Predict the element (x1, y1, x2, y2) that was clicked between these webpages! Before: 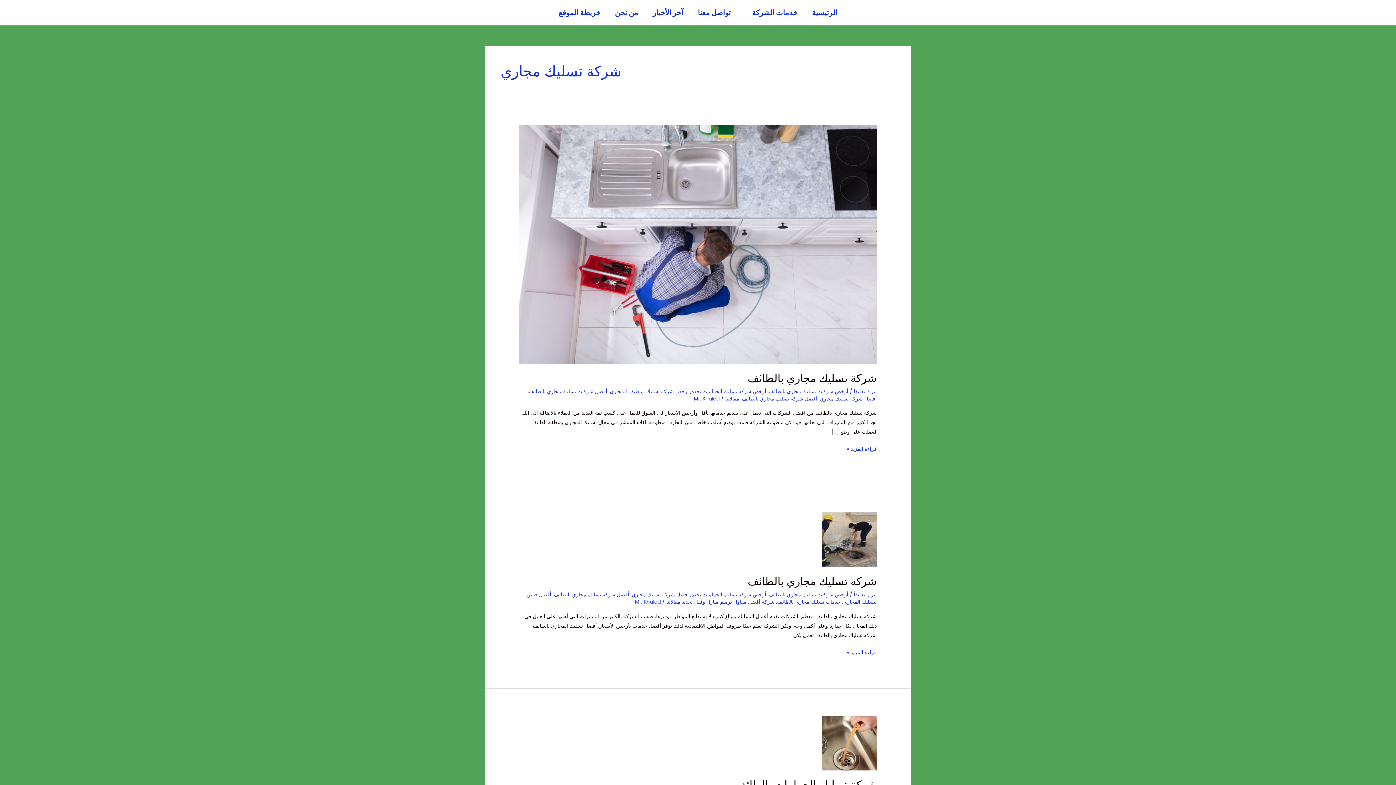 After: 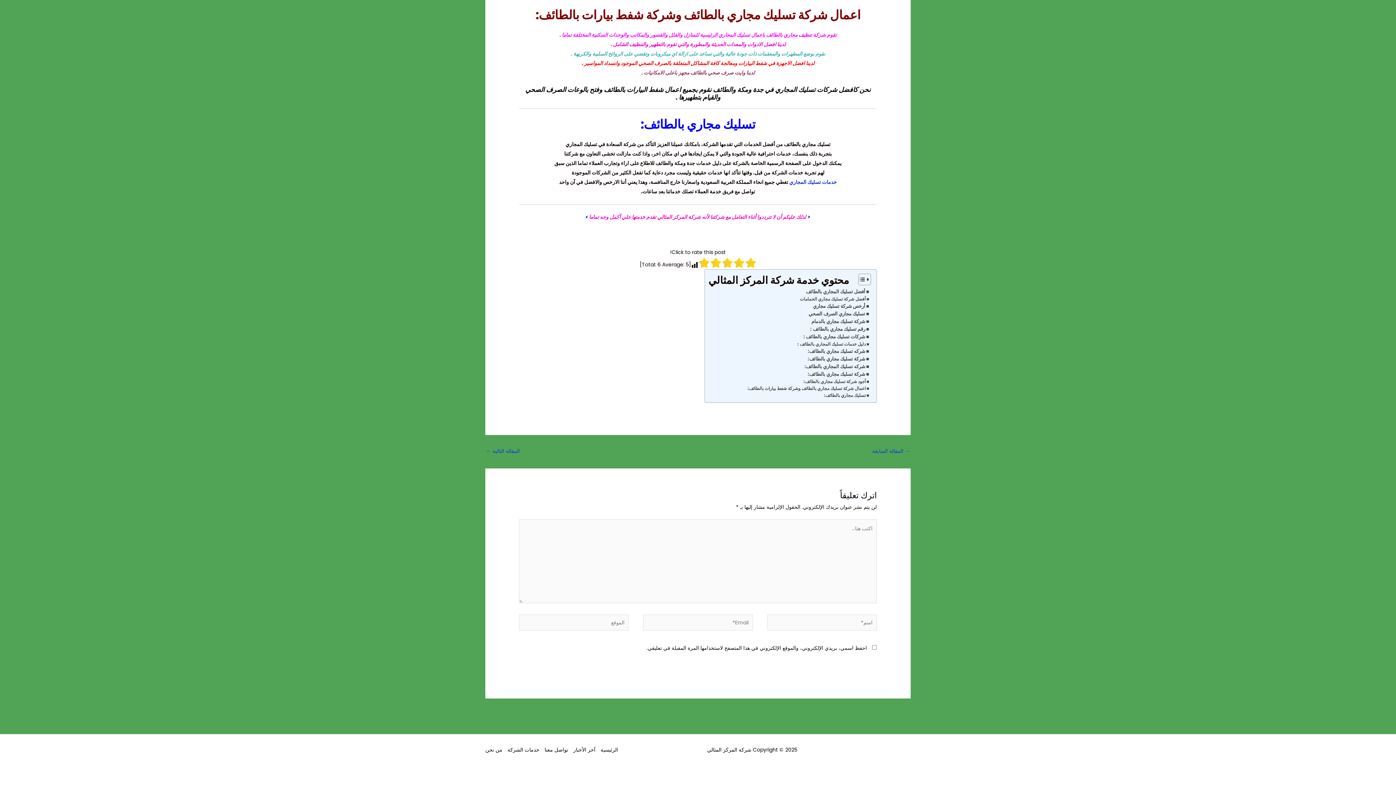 Action: label: اترك تعليقاً bbox: (854, 591, 876, 598)